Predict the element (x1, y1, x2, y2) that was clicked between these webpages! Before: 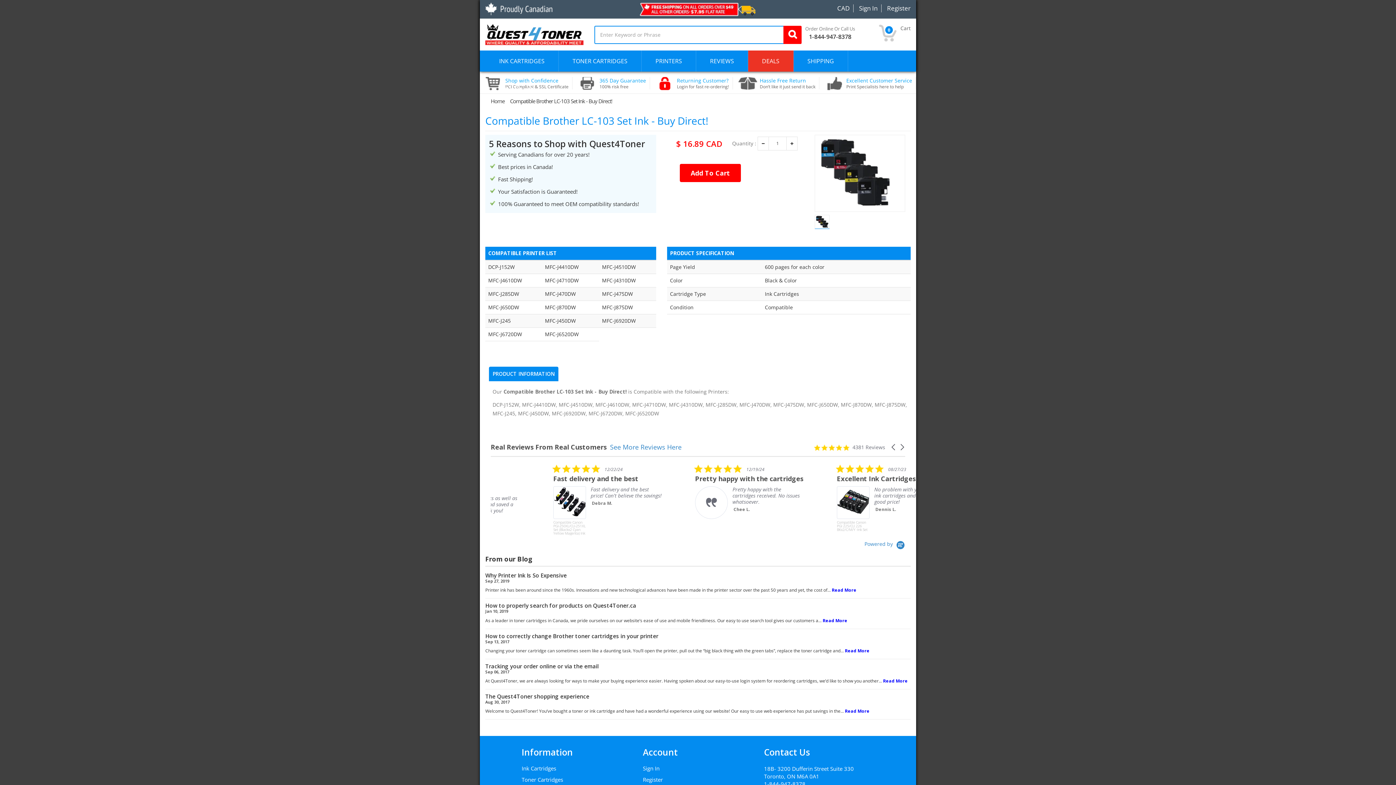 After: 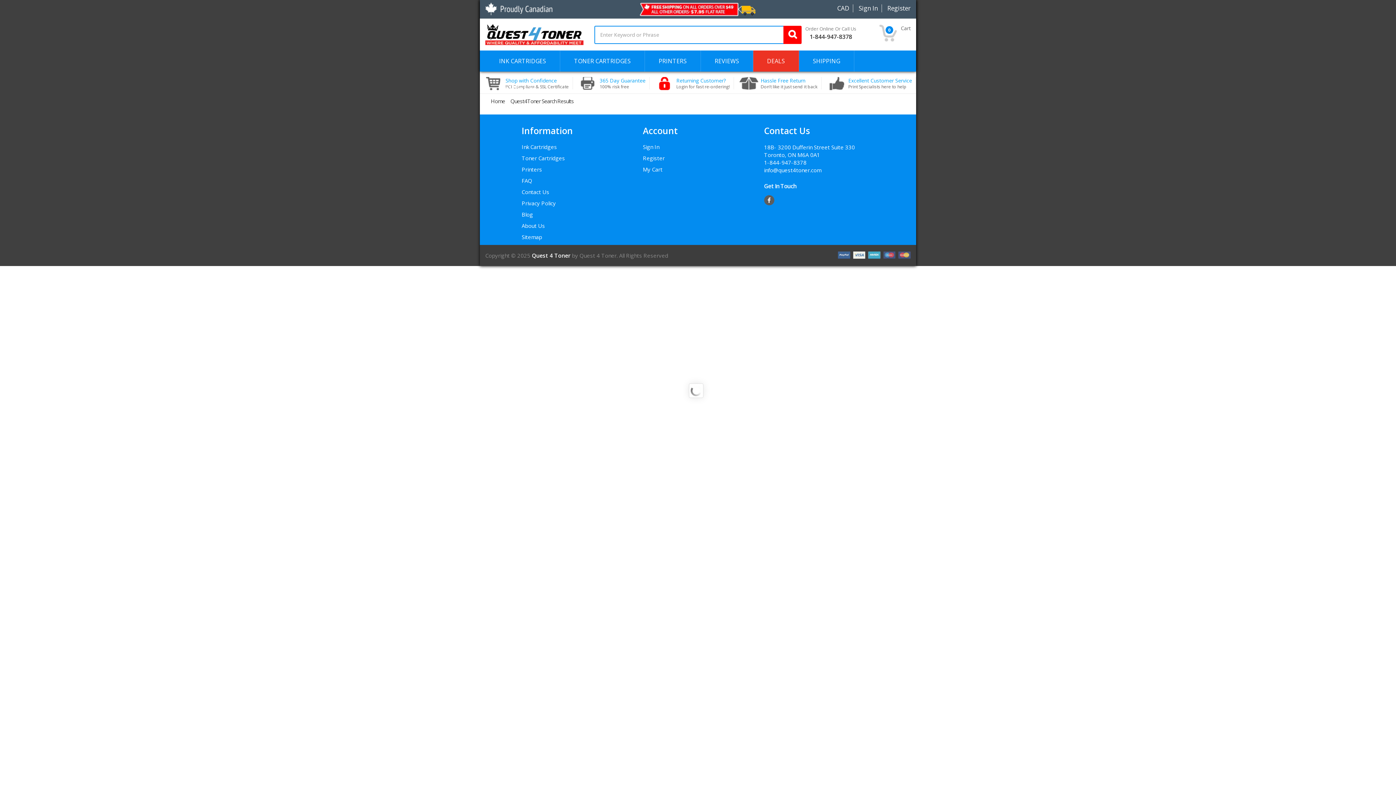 Action: bbox: (748, 50, 793, 71) label: DEALS